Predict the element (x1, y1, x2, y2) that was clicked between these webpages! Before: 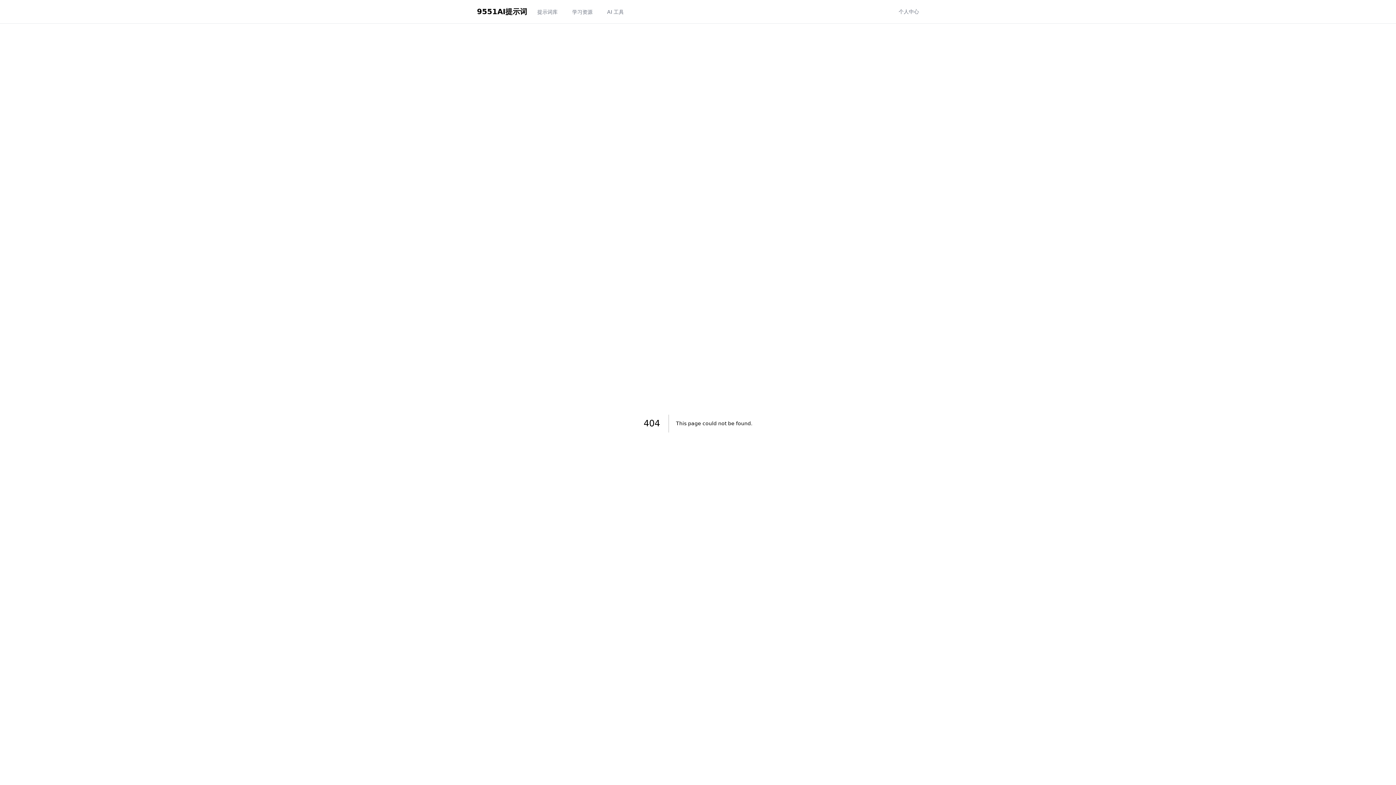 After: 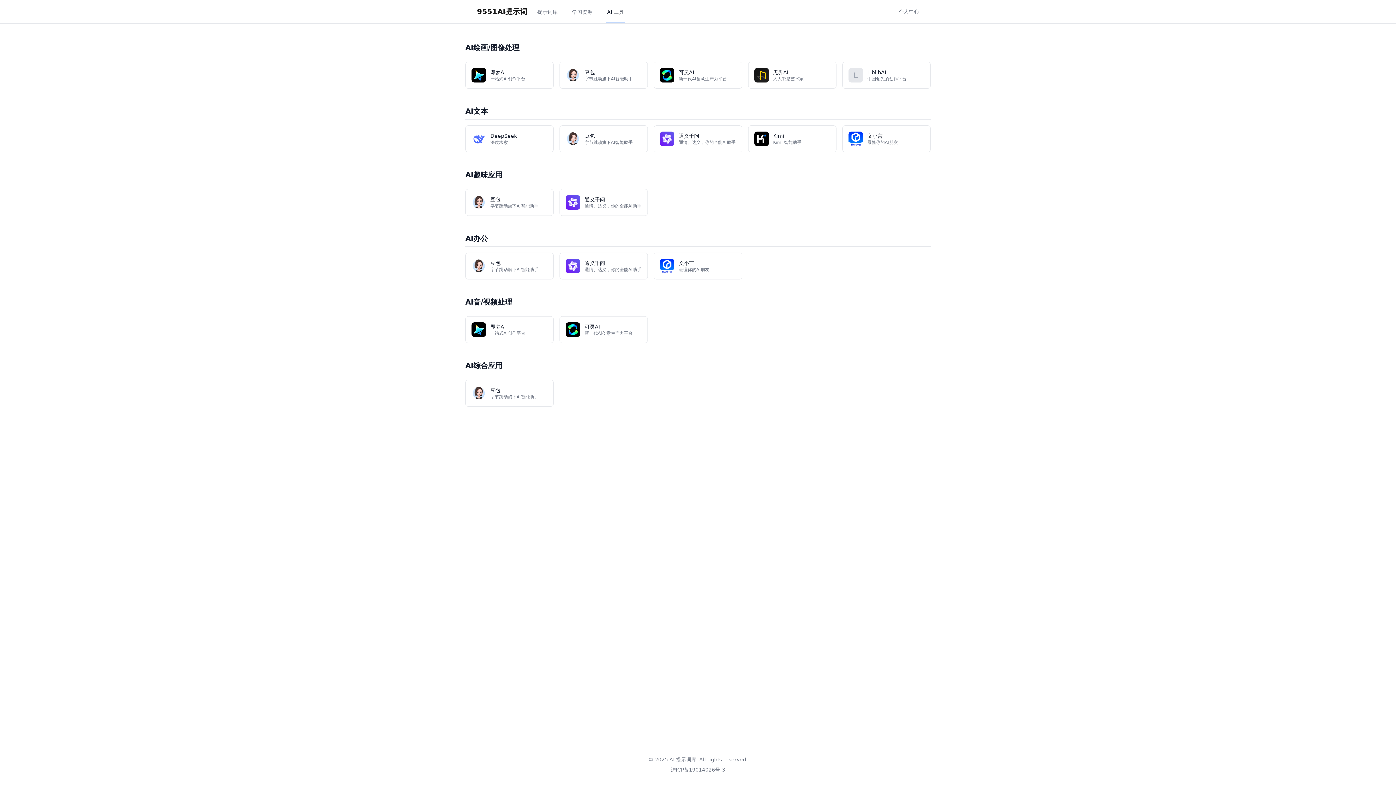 Action: label: AI 工具 bbox: (605, 0, 625, 23)